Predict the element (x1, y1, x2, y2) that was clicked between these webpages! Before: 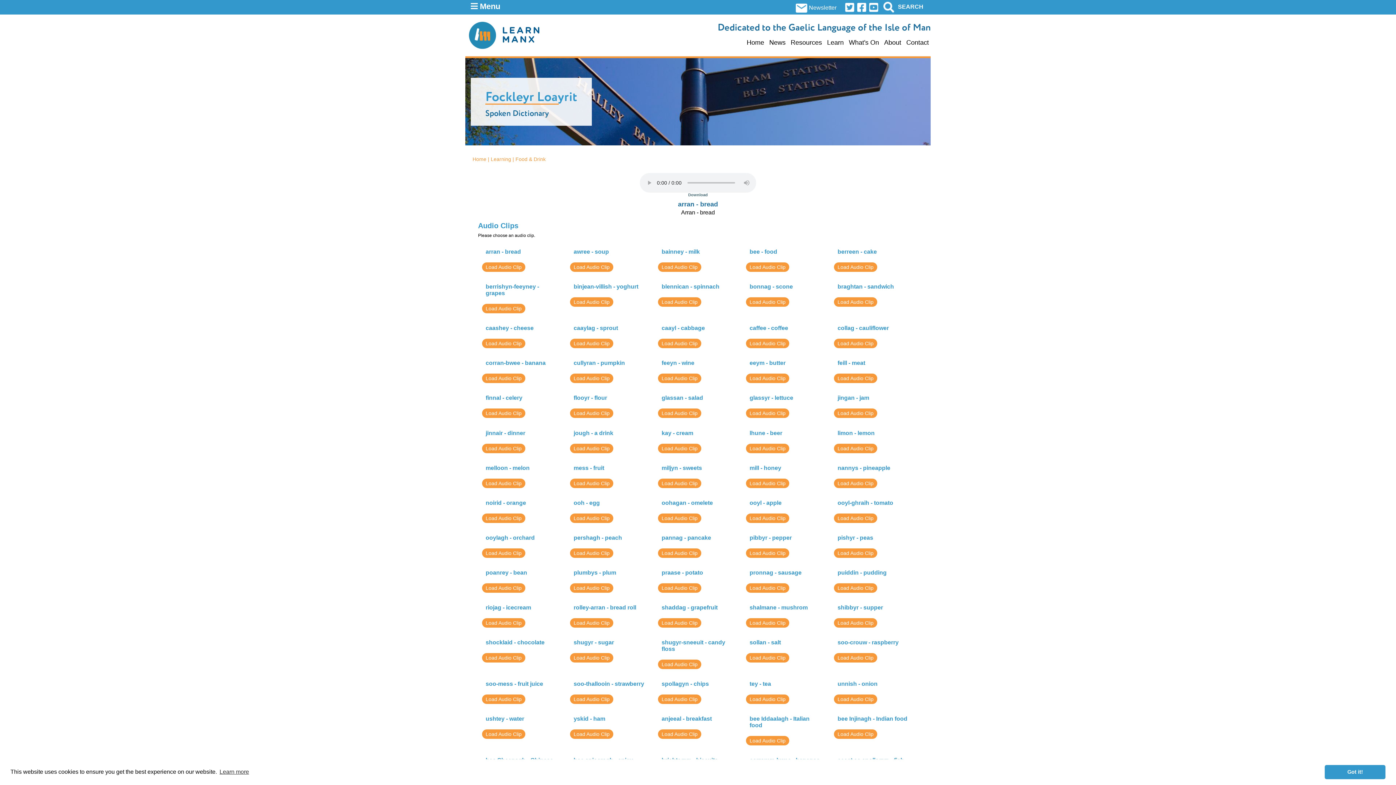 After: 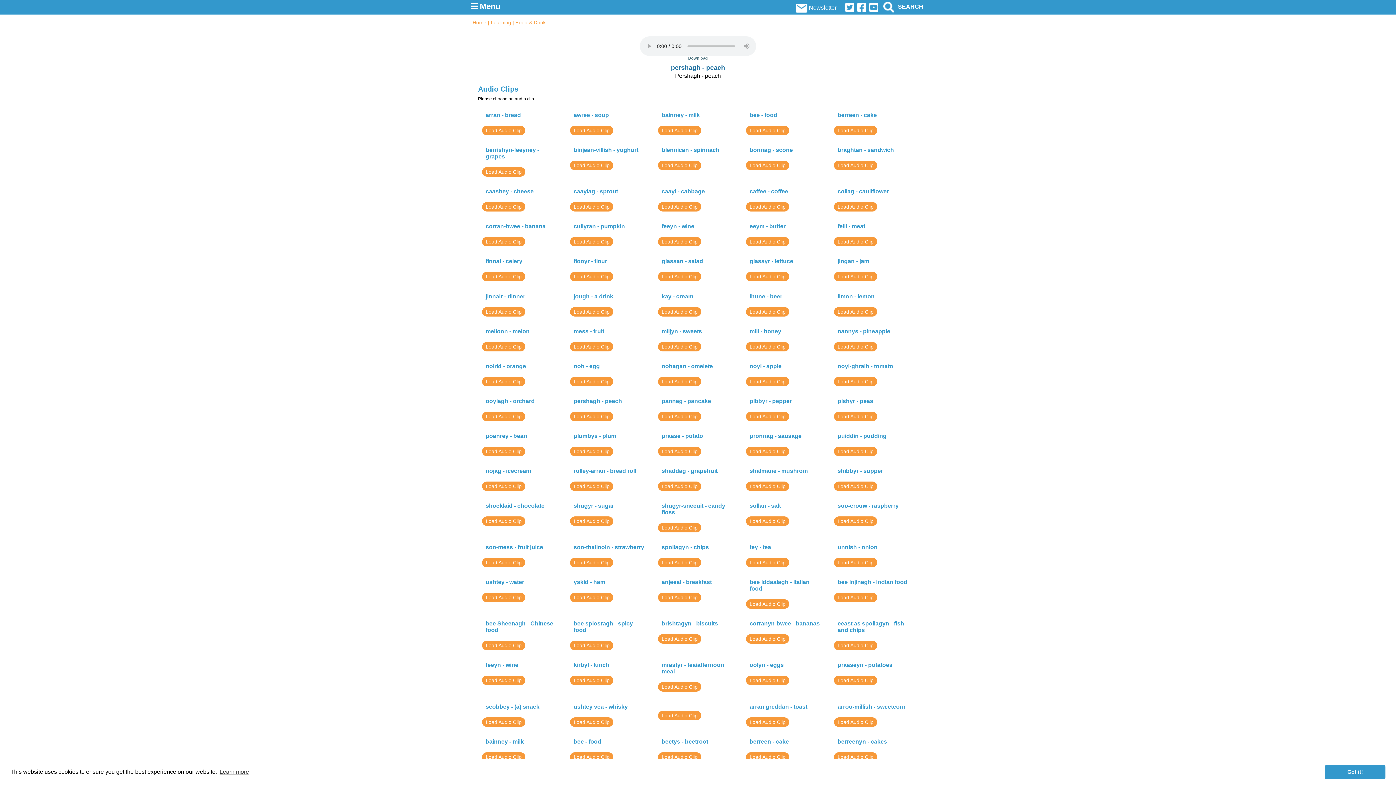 Action: bbox: (570, 531, 650, 556) label: pershagh - peach
Load Audio Clip